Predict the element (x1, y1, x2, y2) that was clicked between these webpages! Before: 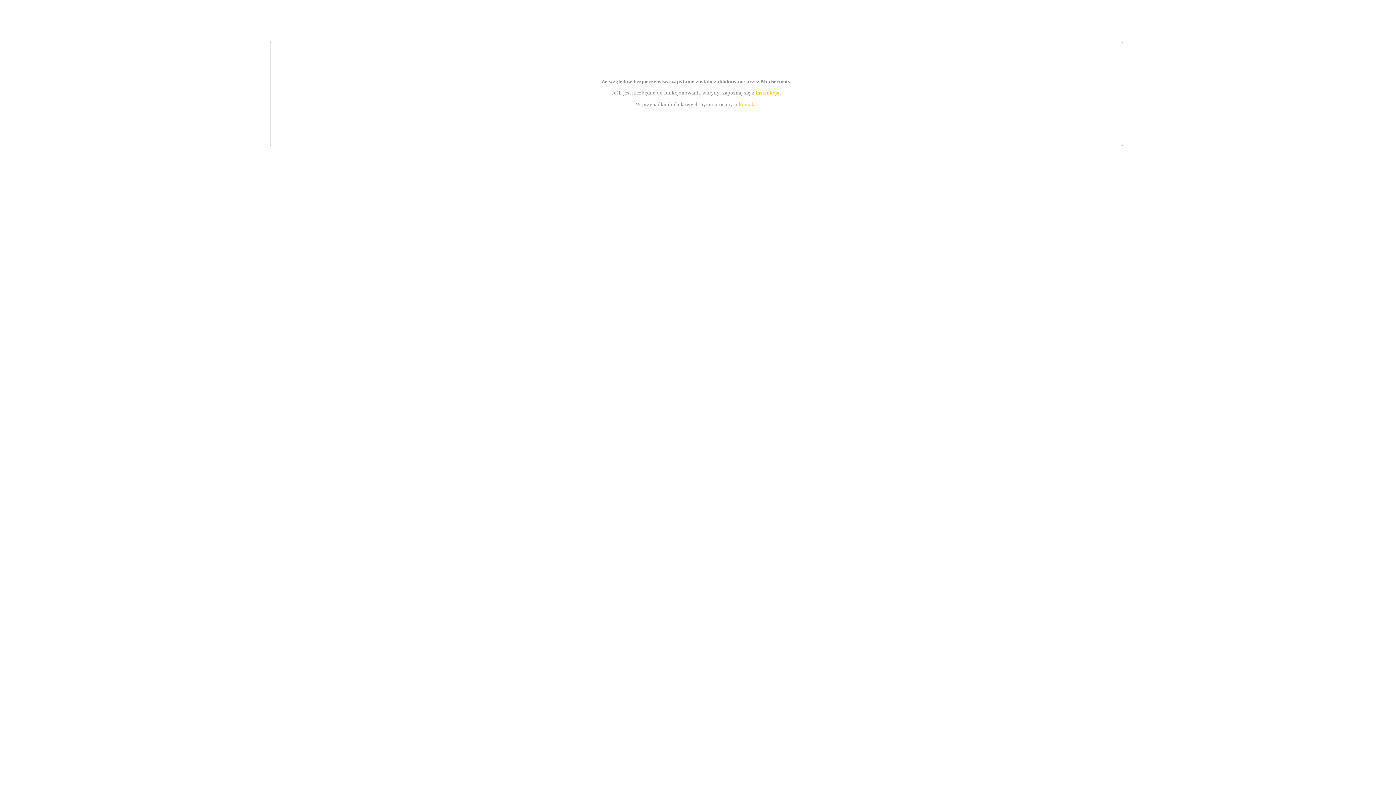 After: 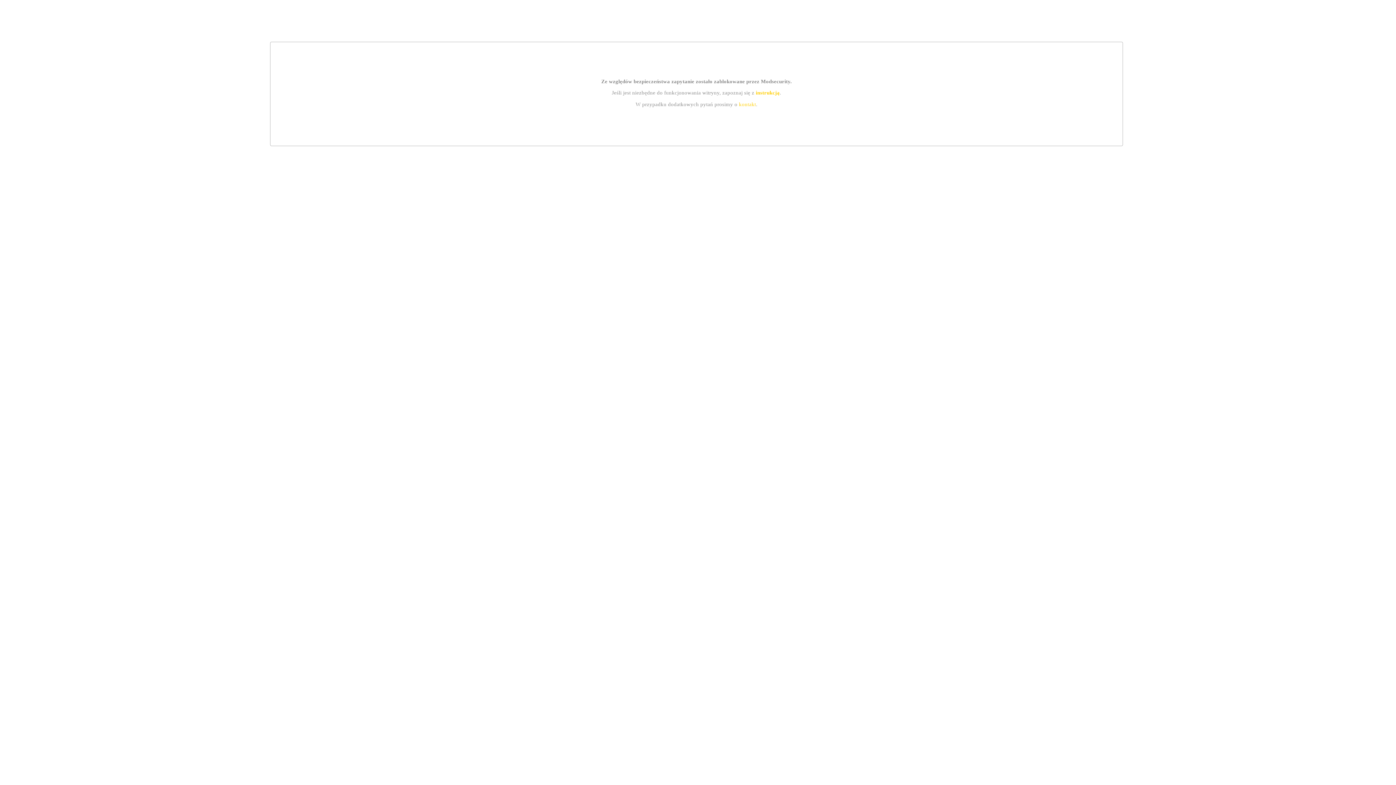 Action: label: instrukcją bbox: (755, 89, 779, 95)